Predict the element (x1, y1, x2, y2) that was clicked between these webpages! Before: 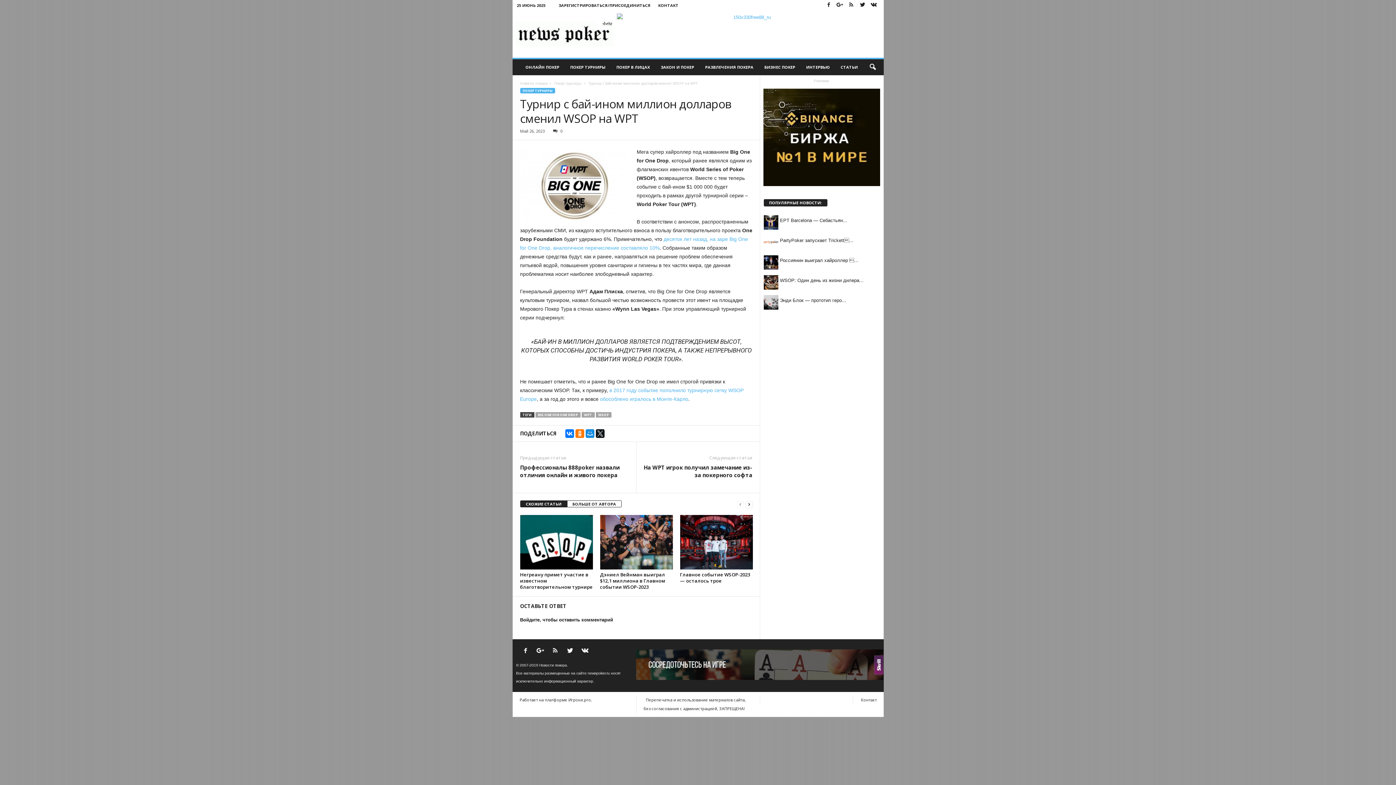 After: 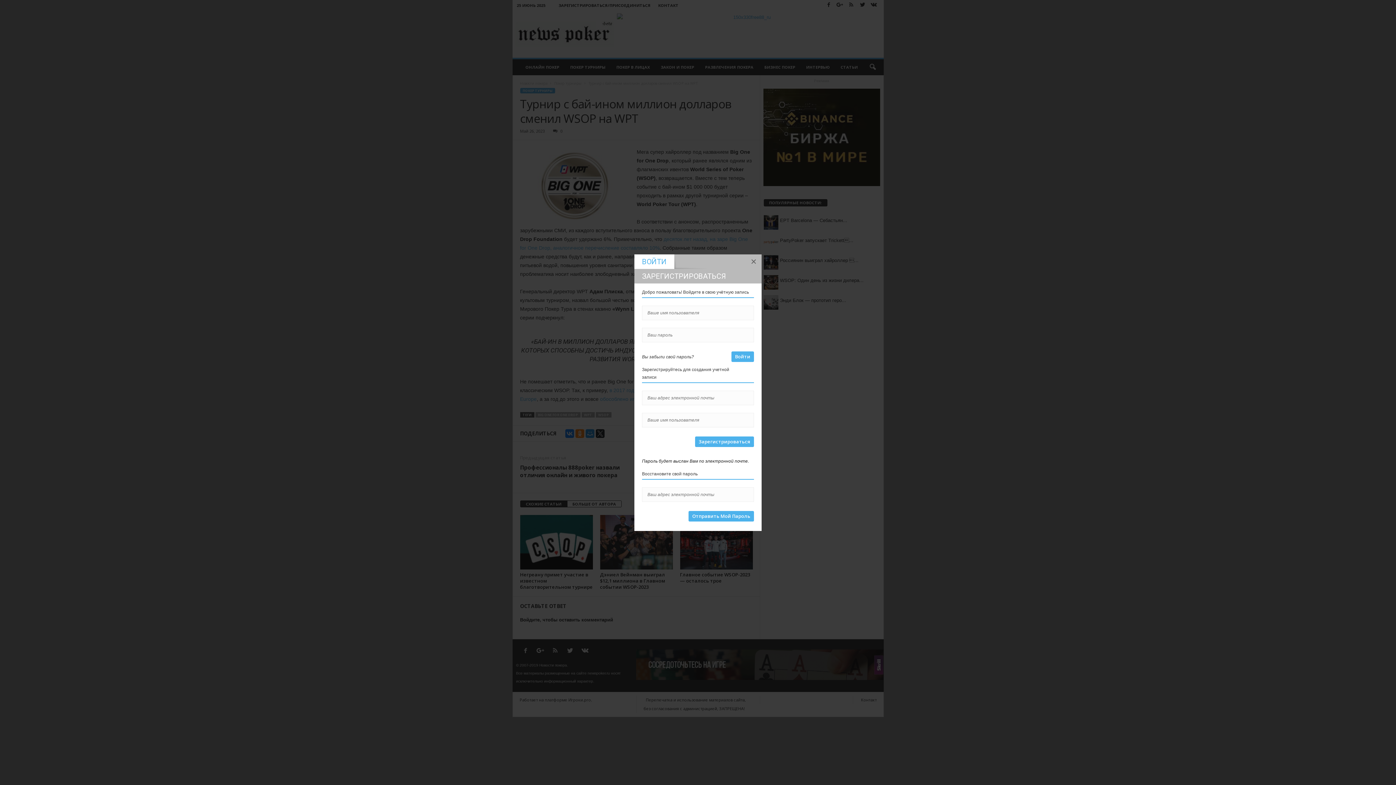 Action: label: Войдите, чтобы оставить комментарий bbox: (520, 617, 613, 622)